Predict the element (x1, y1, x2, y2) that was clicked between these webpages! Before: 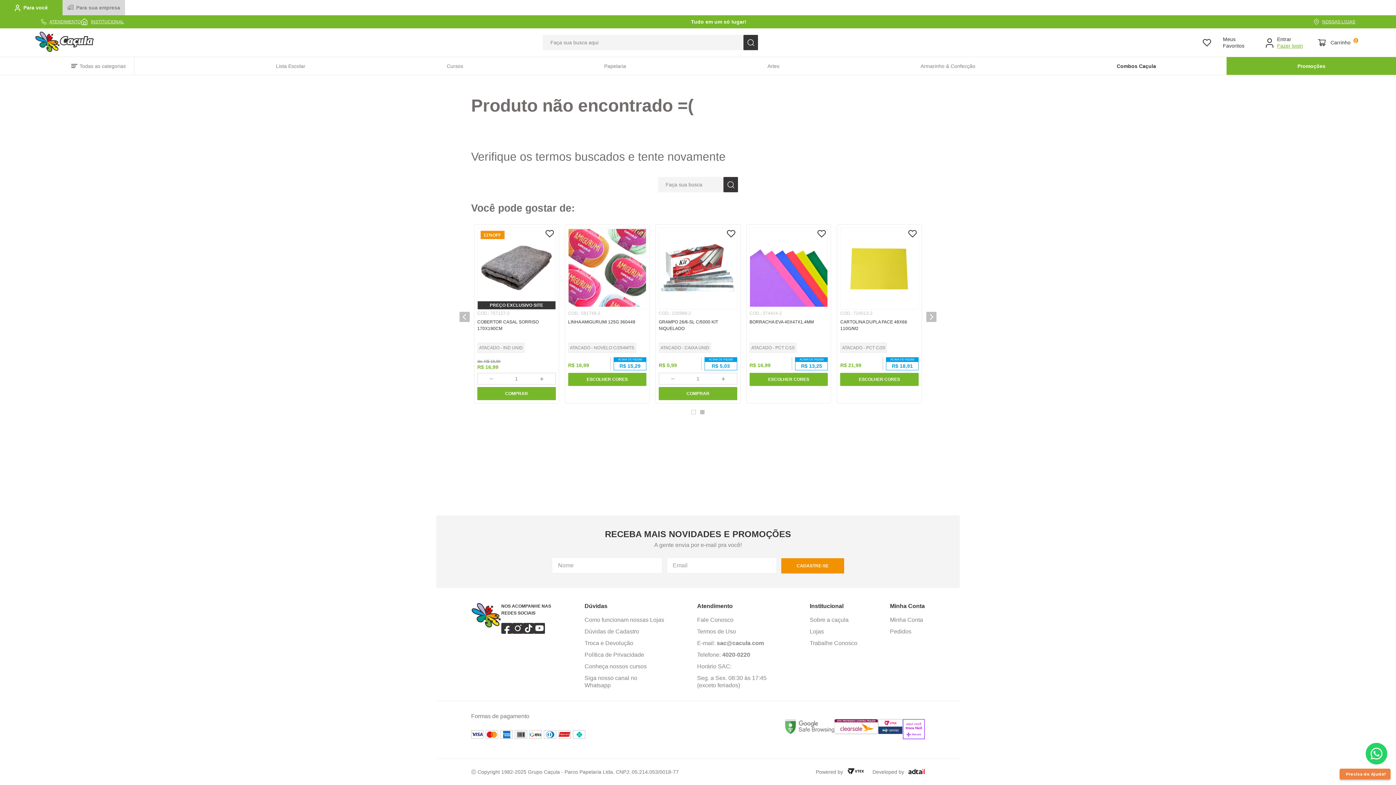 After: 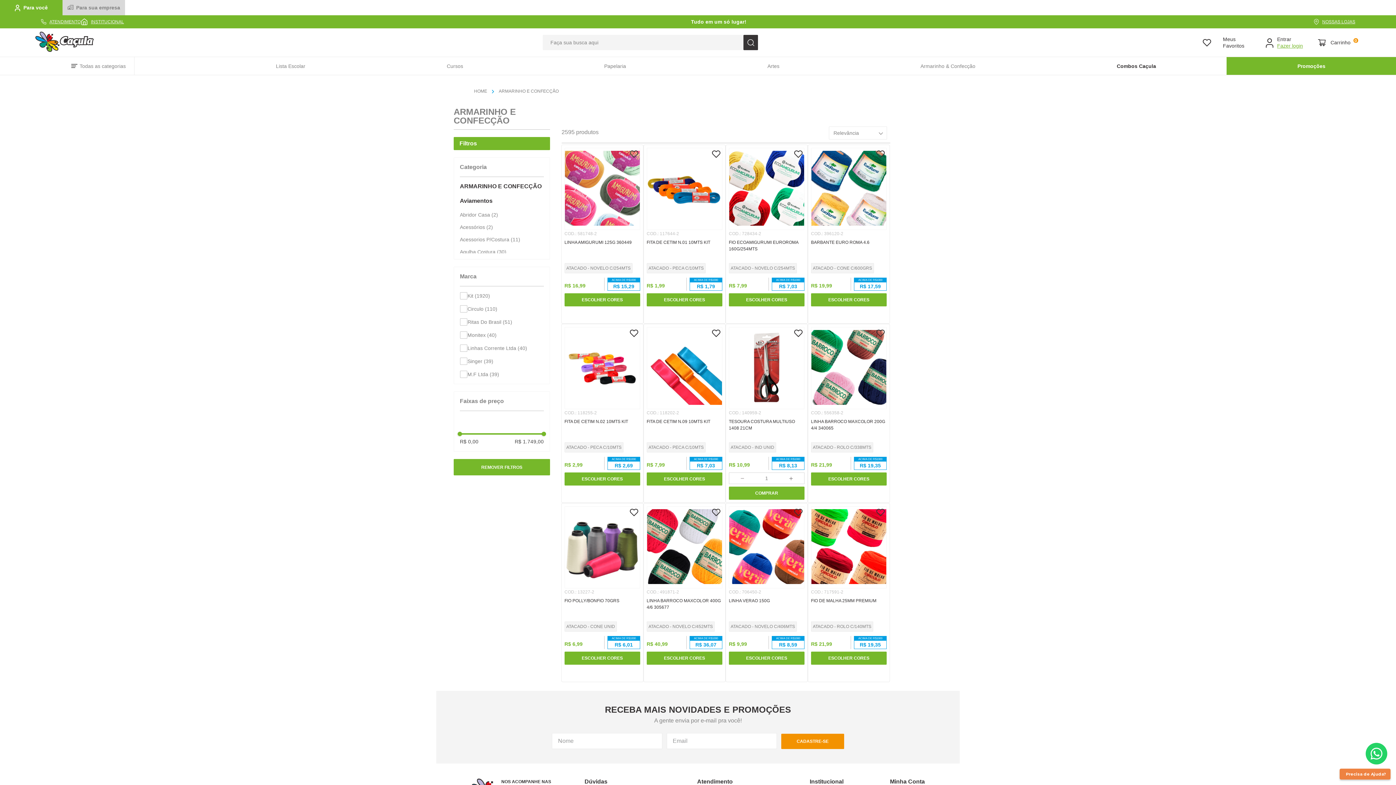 Action: label: Armarinho & Confecção bbox: (920, 62, 975, 69)